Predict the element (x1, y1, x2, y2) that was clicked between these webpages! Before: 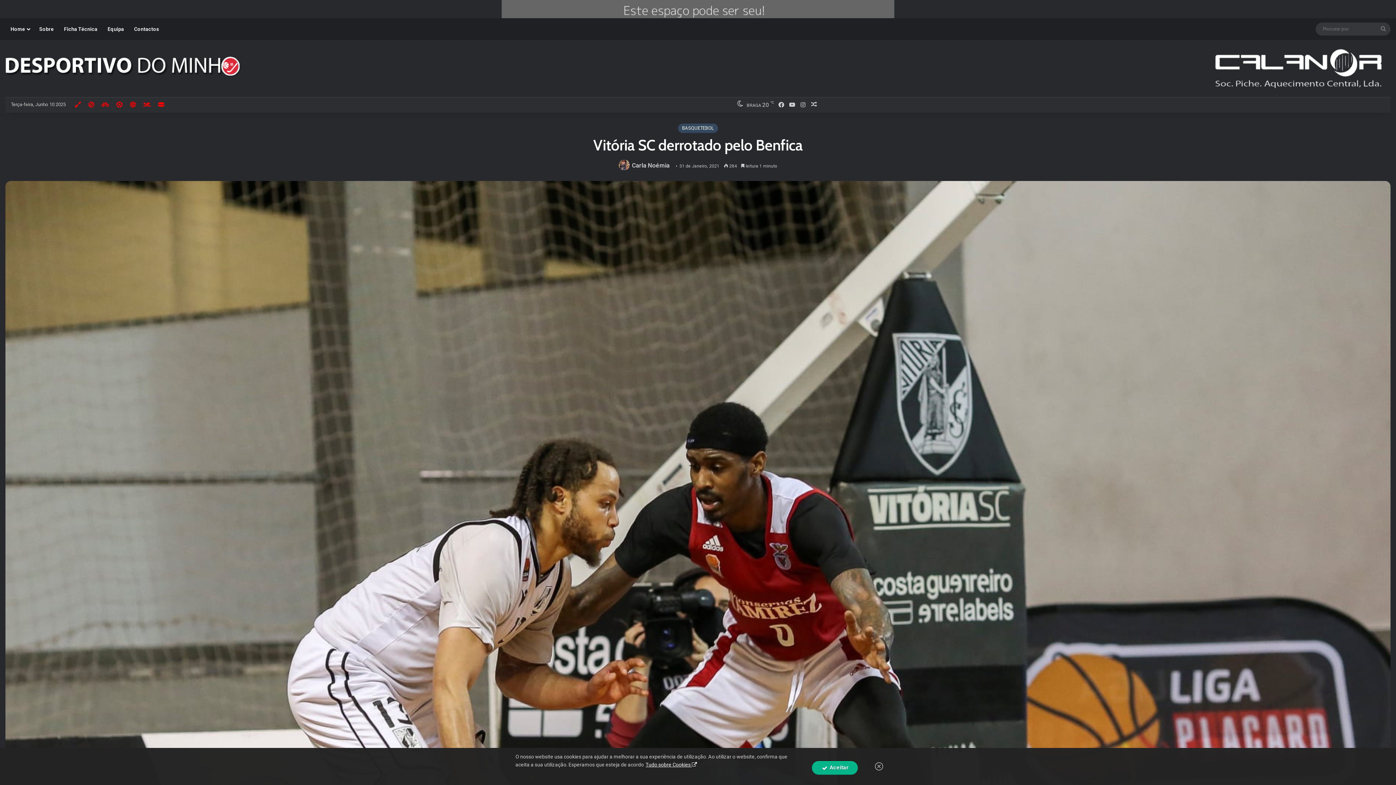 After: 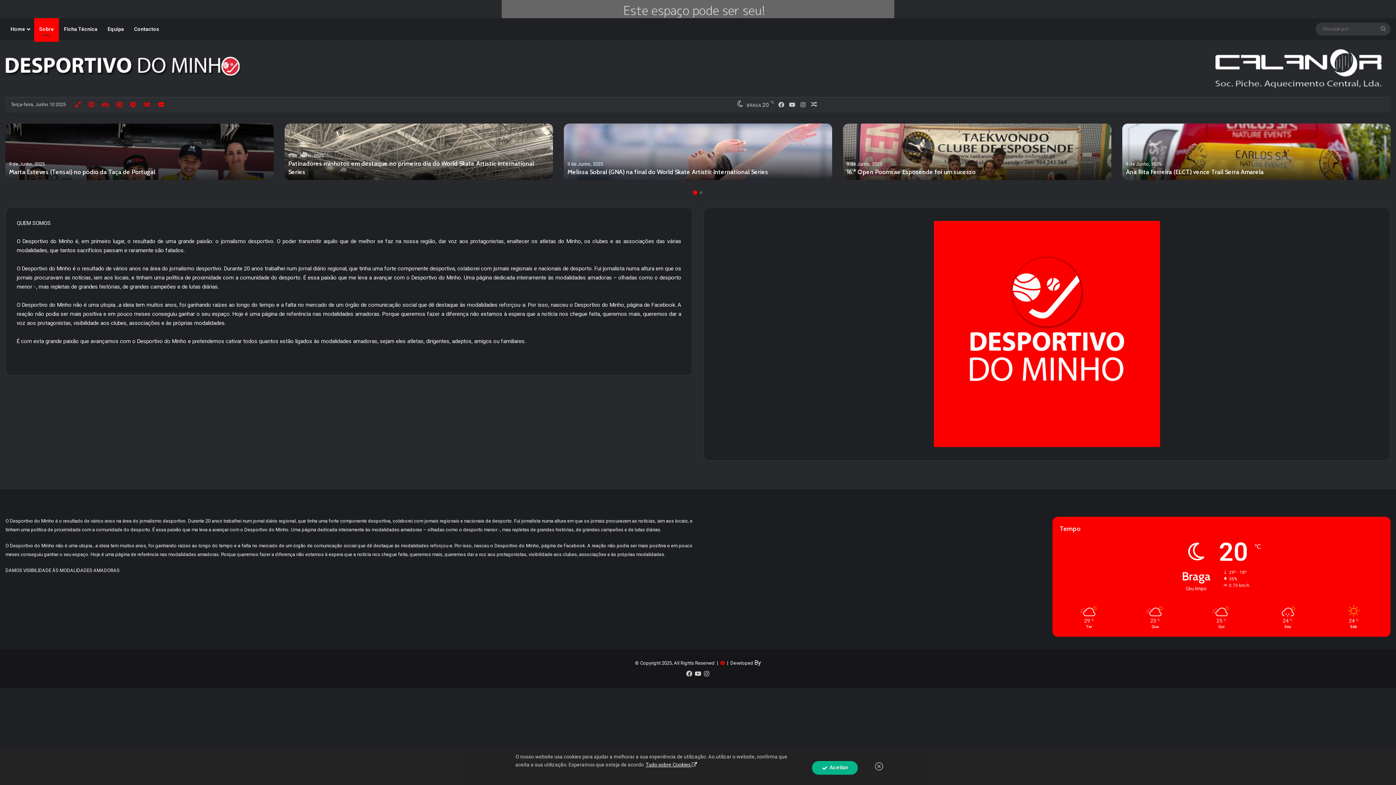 Action: bbox: (34, 18, 58, 40) label: Sobre